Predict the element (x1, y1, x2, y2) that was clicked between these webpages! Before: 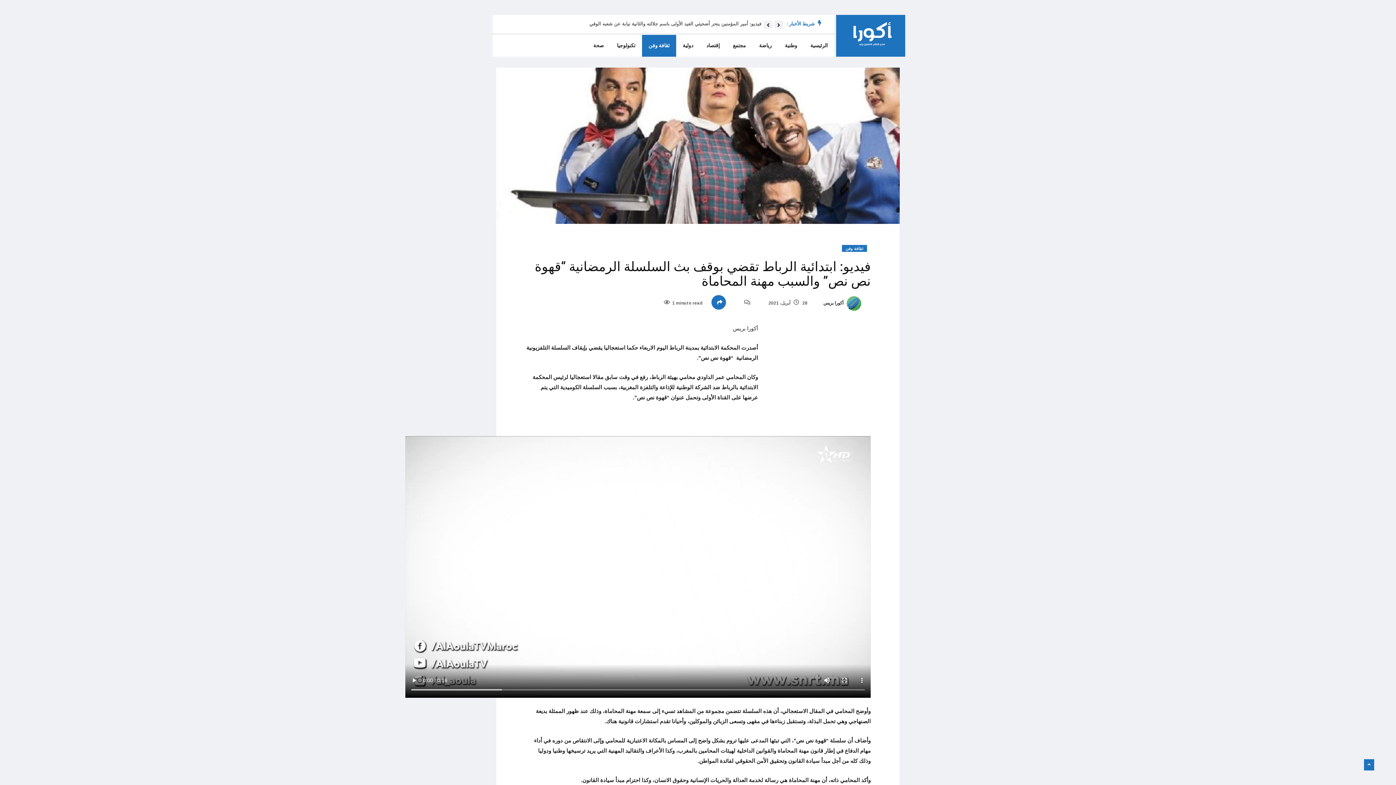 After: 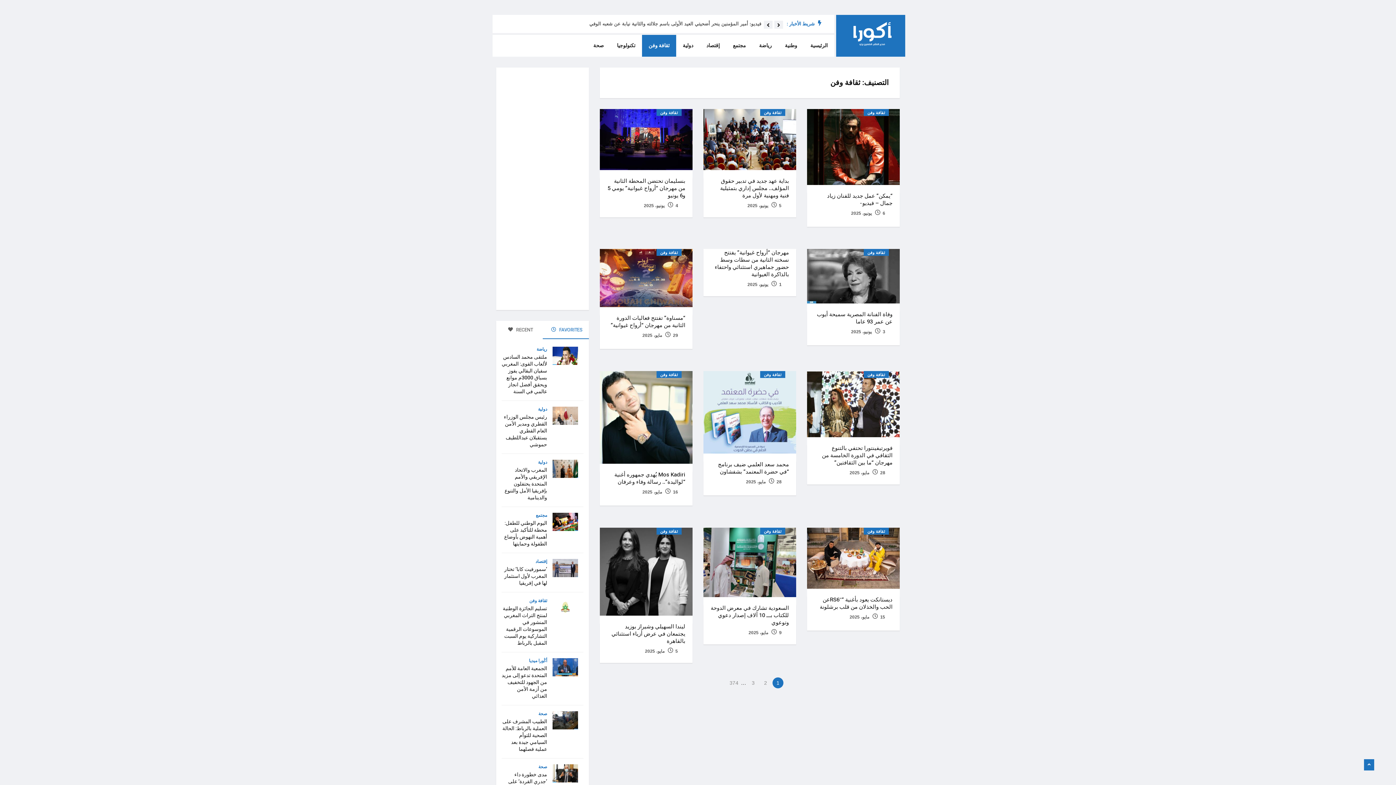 Action: label: ثقافة وفن bbox: (842, 245, 867, 252)